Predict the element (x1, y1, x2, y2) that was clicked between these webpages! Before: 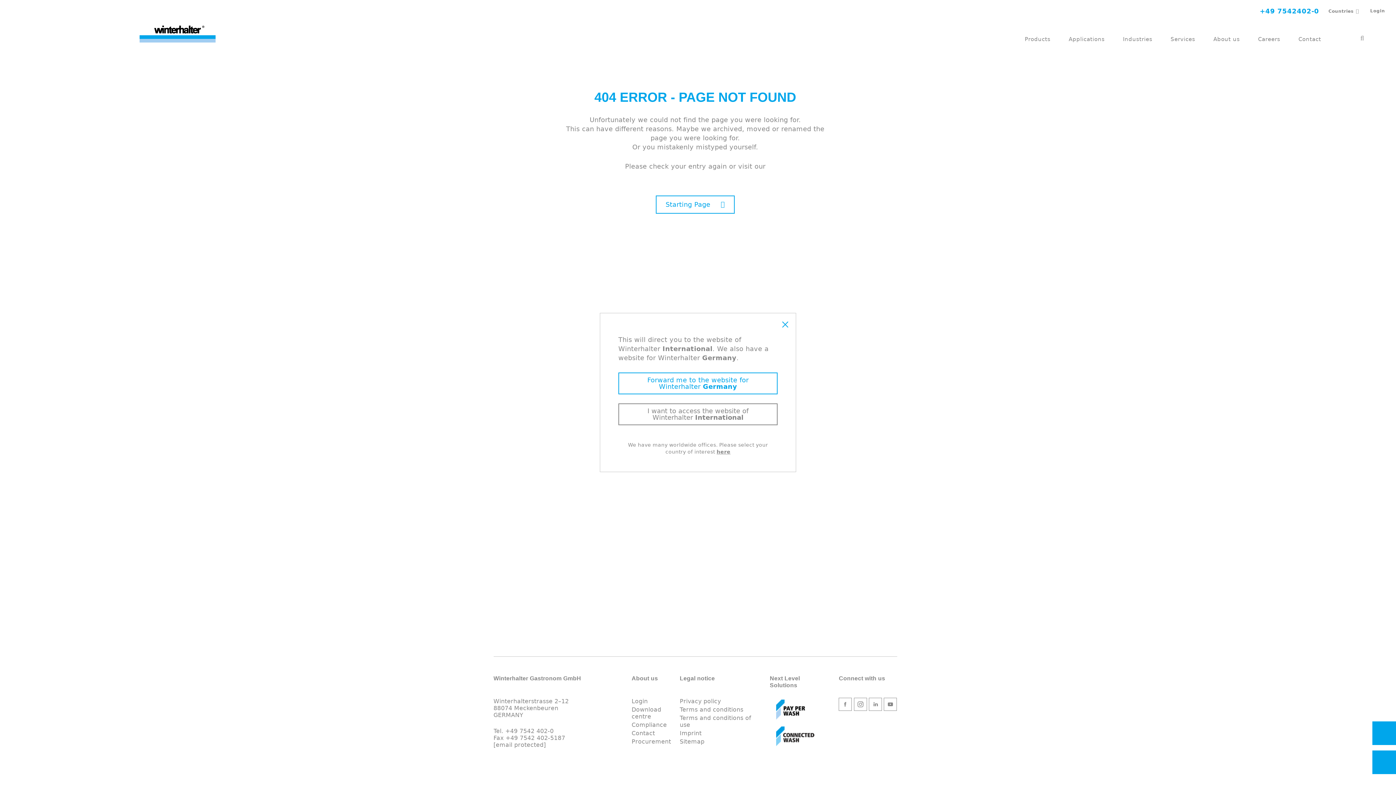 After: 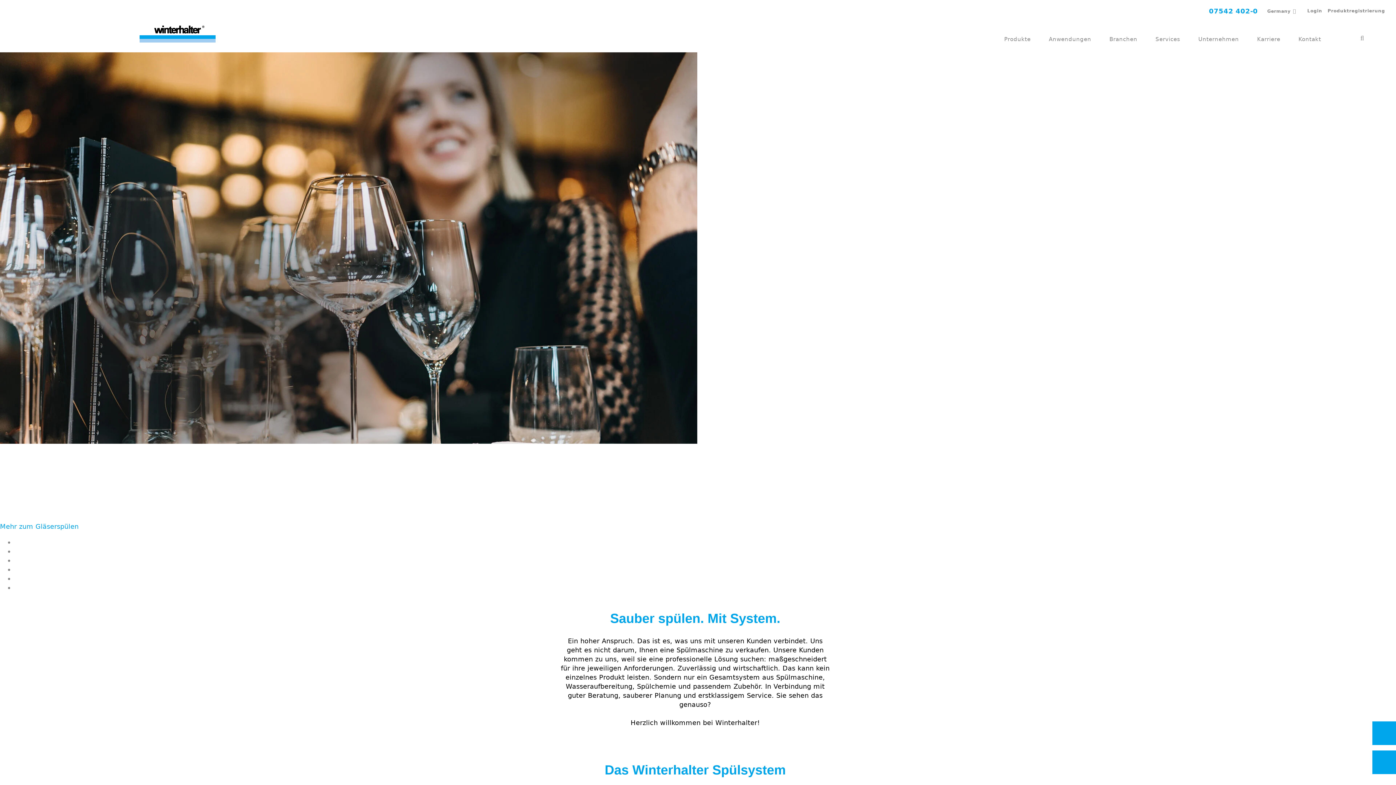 Action: bbox: (618, 372, 777, 394) label: Forward me to the website for Winterhalter Germany